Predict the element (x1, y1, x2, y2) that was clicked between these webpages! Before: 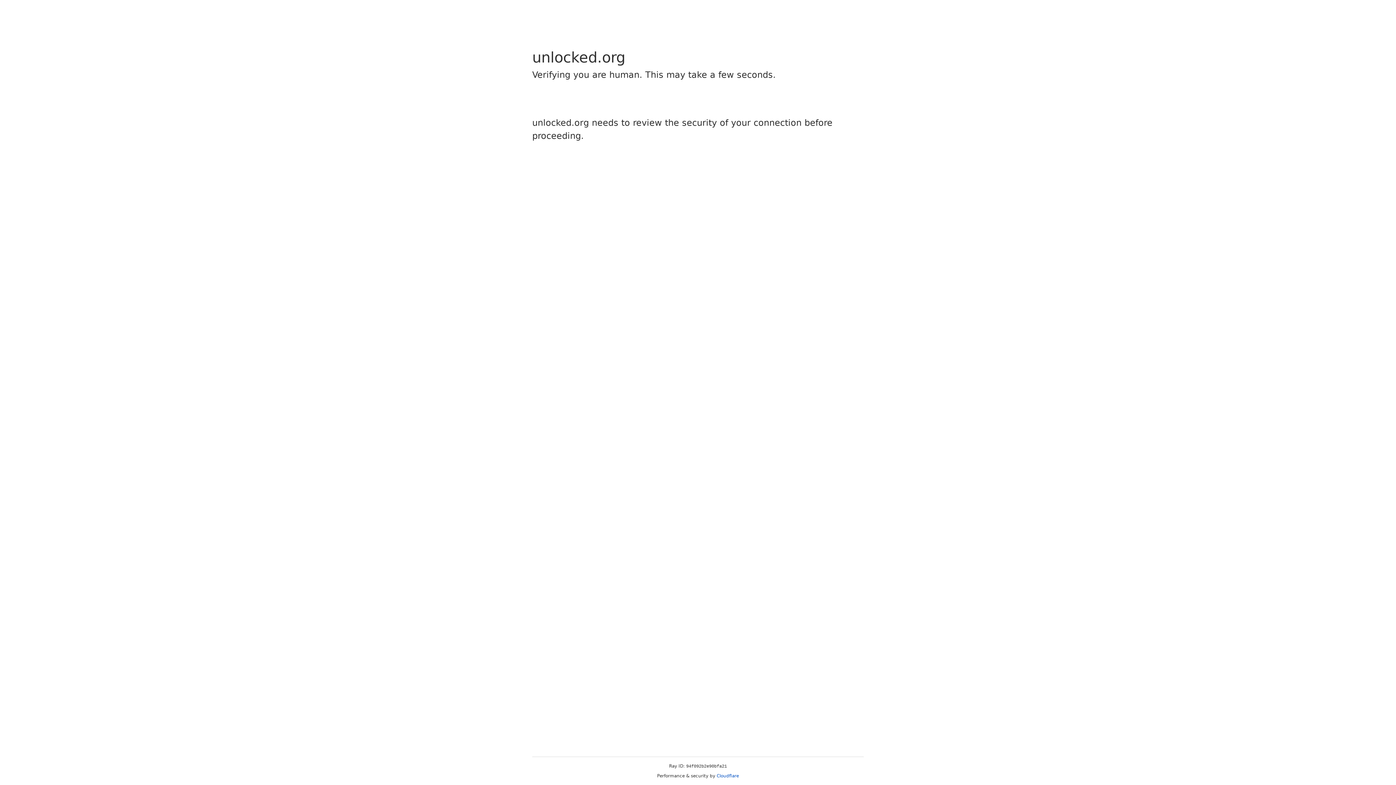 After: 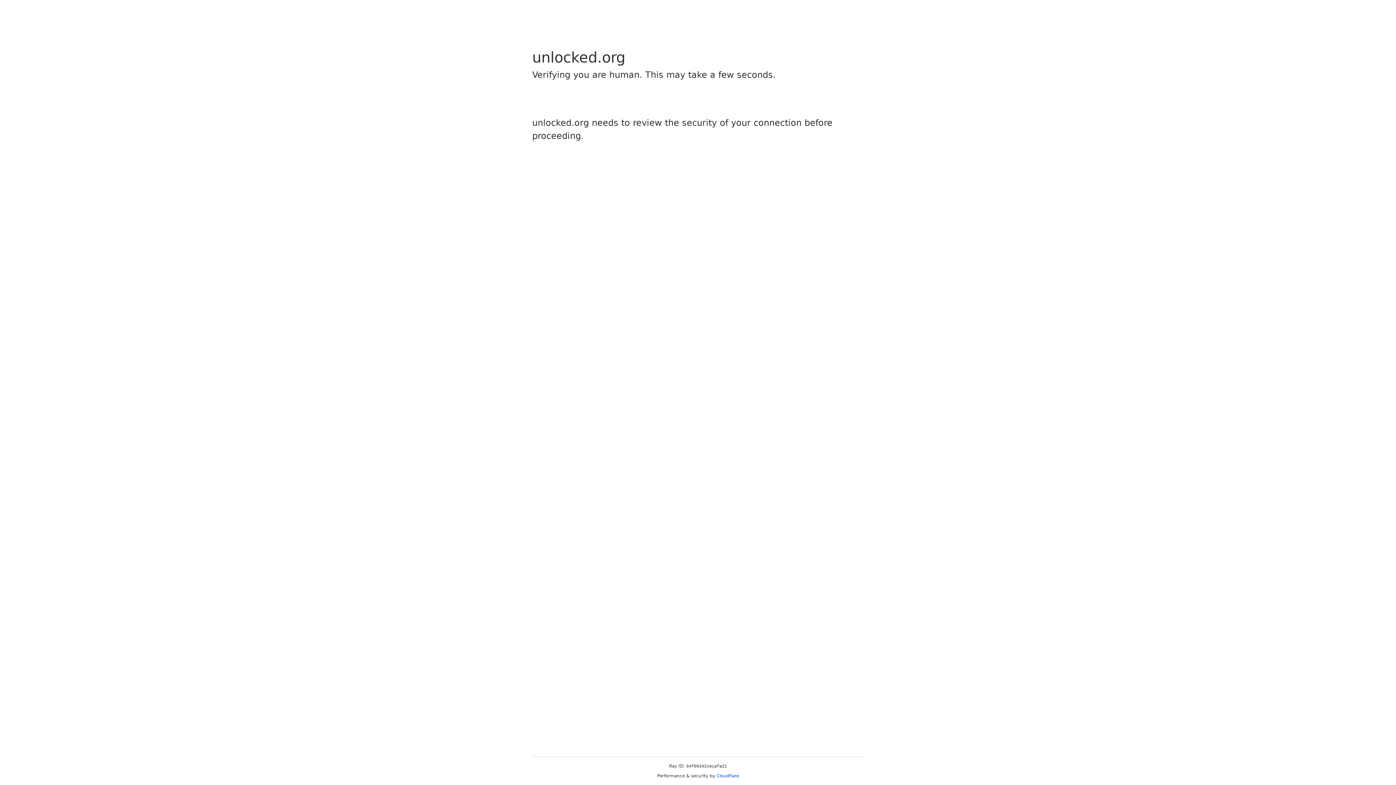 Action: bbox: (716, 773, 739, 778) label: Cloudflare